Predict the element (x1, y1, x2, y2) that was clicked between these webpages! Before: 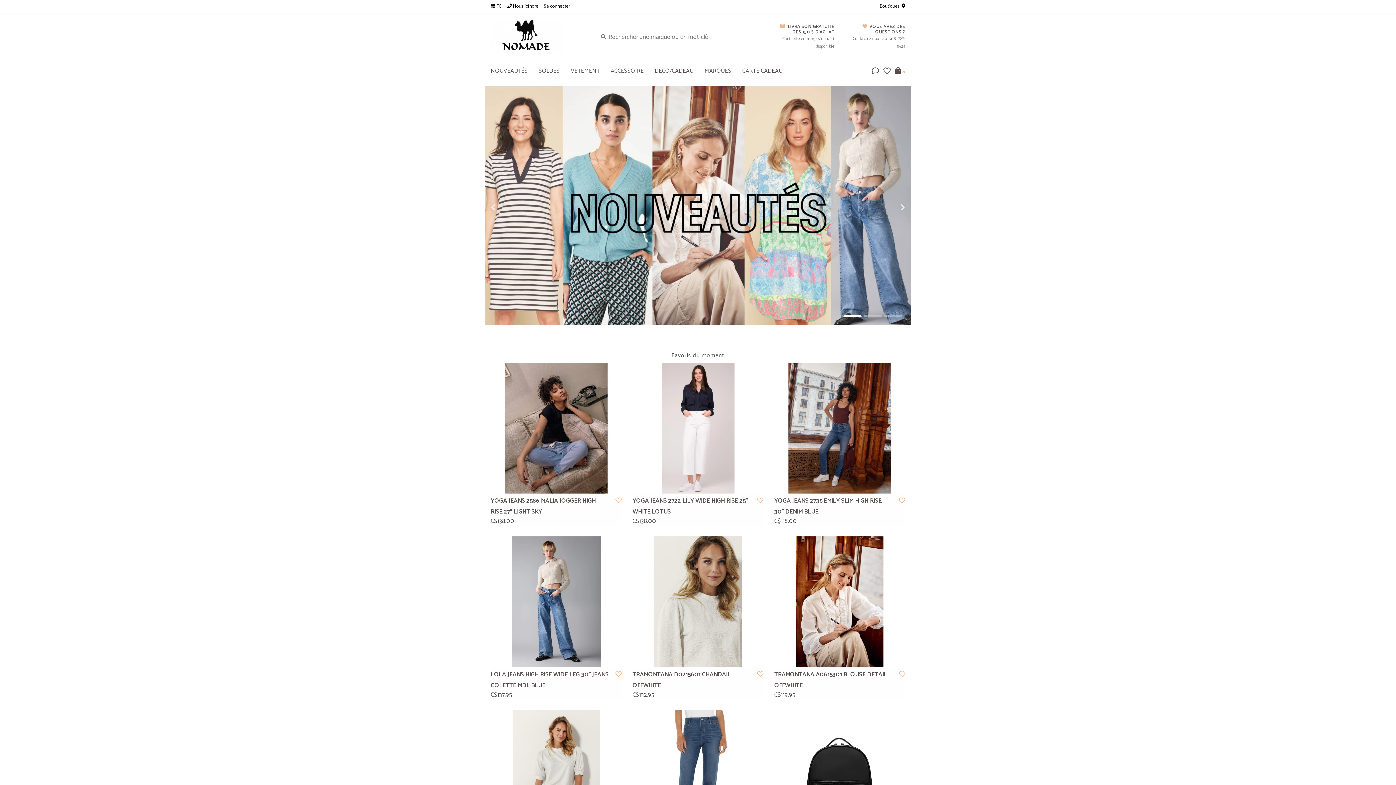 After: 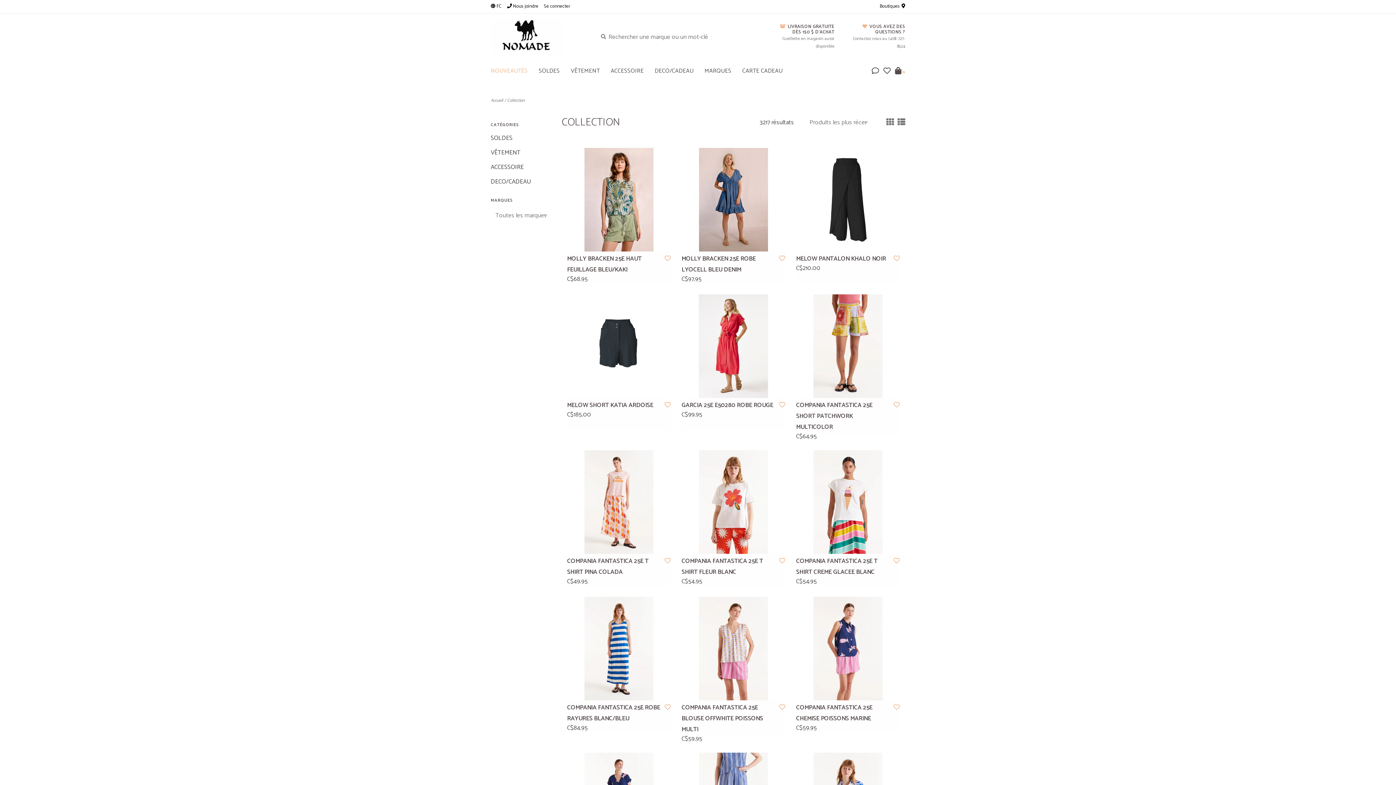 Action: label: NOUVEAUTÉS bbox: (490, 66, 531, 80)